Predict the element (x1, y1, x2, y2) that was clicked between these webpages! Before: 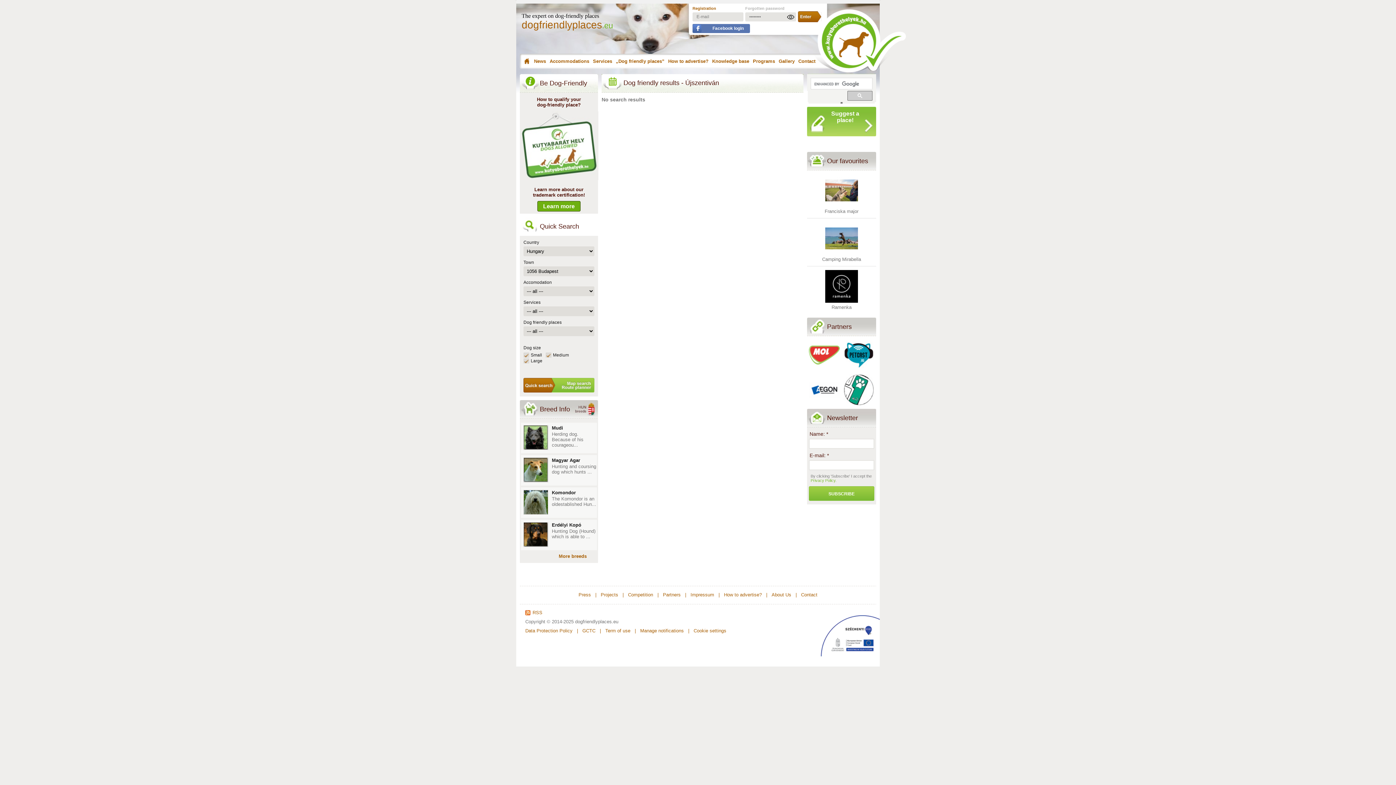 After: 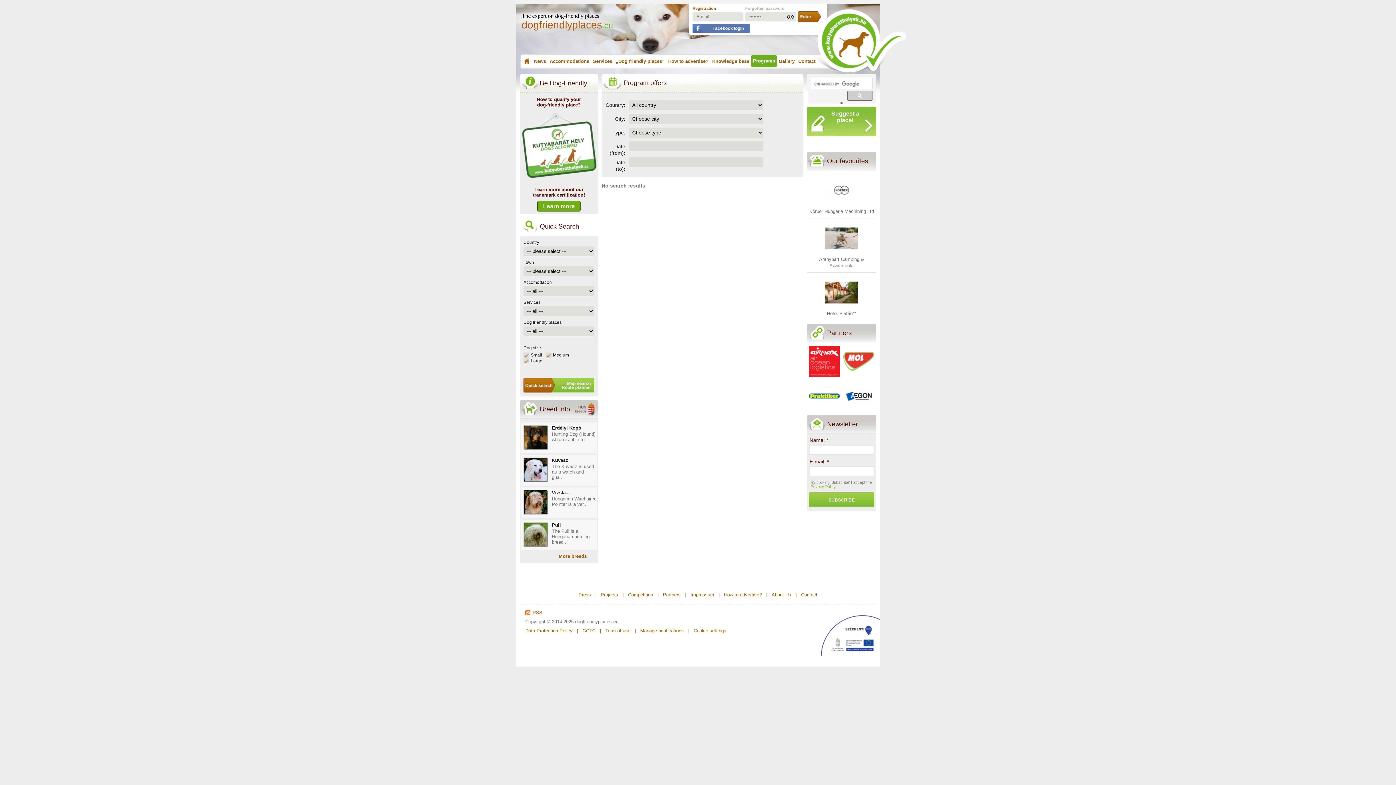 Action: bbox: (751, 54, 777, 68) label: Programs